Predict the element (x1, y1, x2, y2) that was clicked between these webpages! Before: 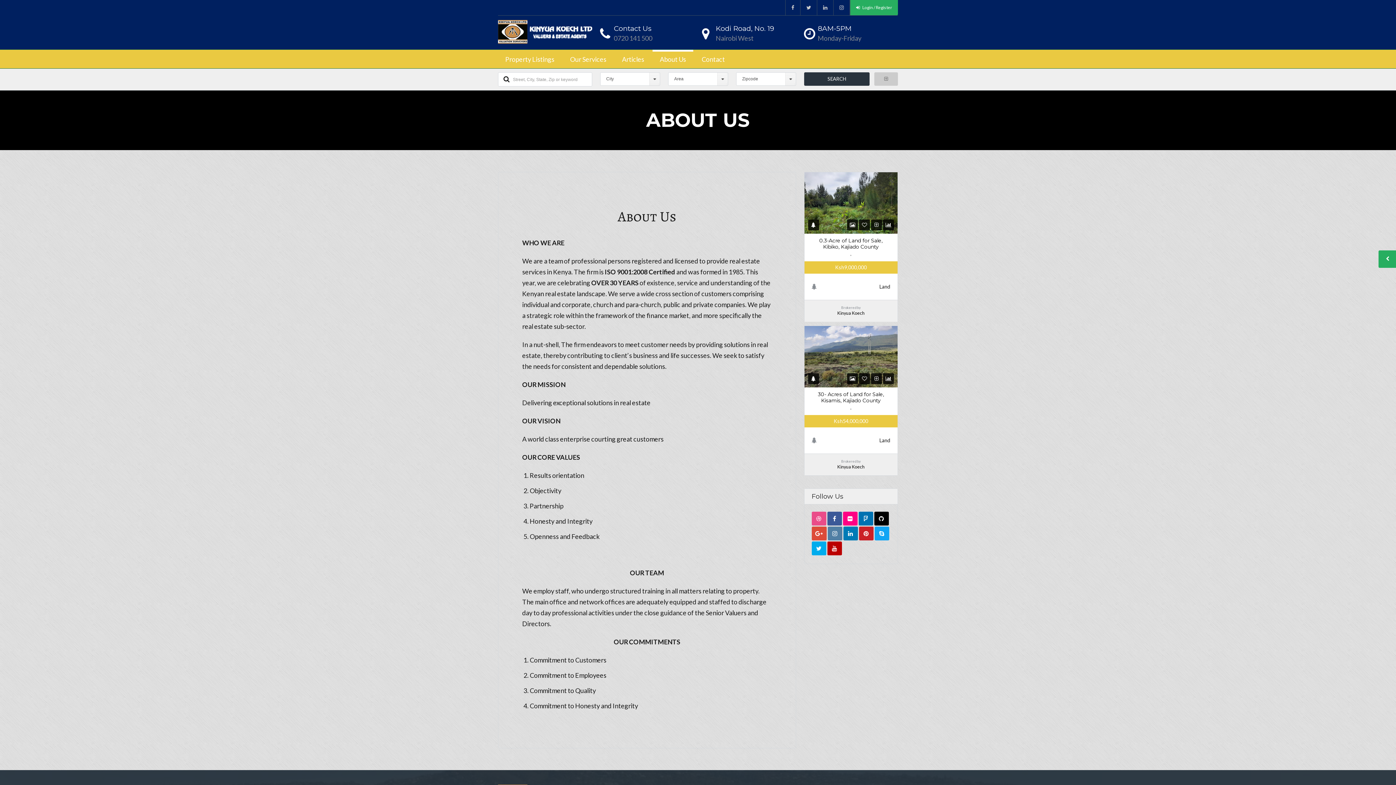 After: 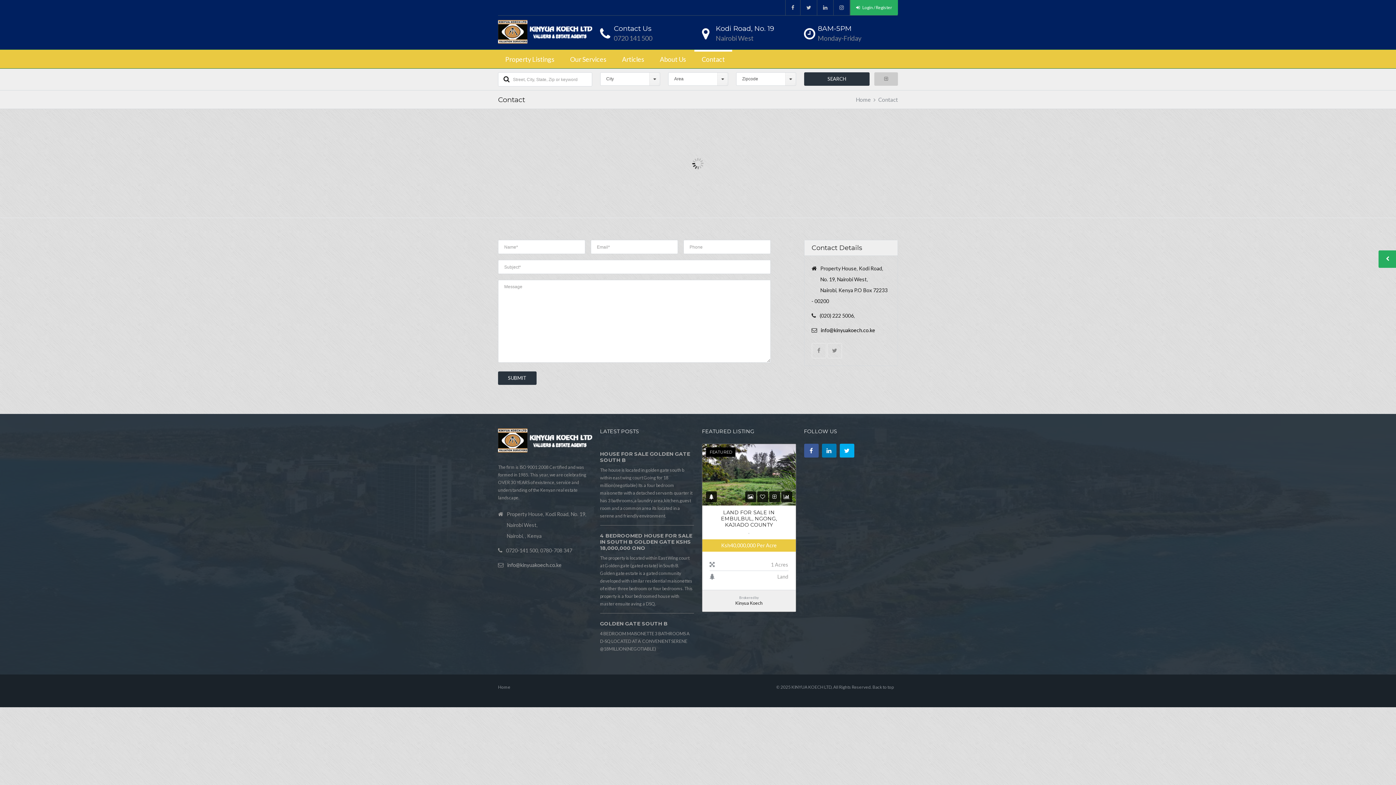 Action: bbox: (694, 49, 732, 68) label: Contact